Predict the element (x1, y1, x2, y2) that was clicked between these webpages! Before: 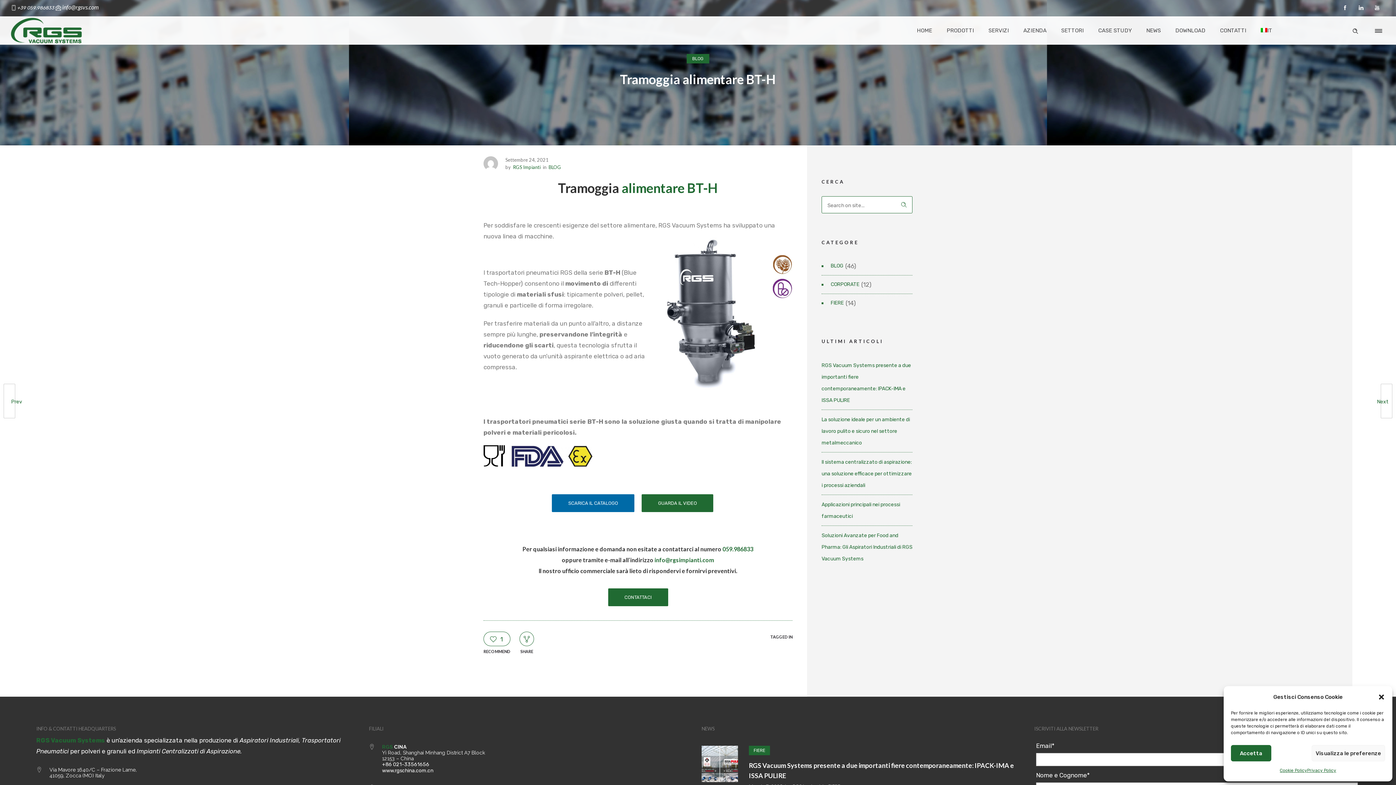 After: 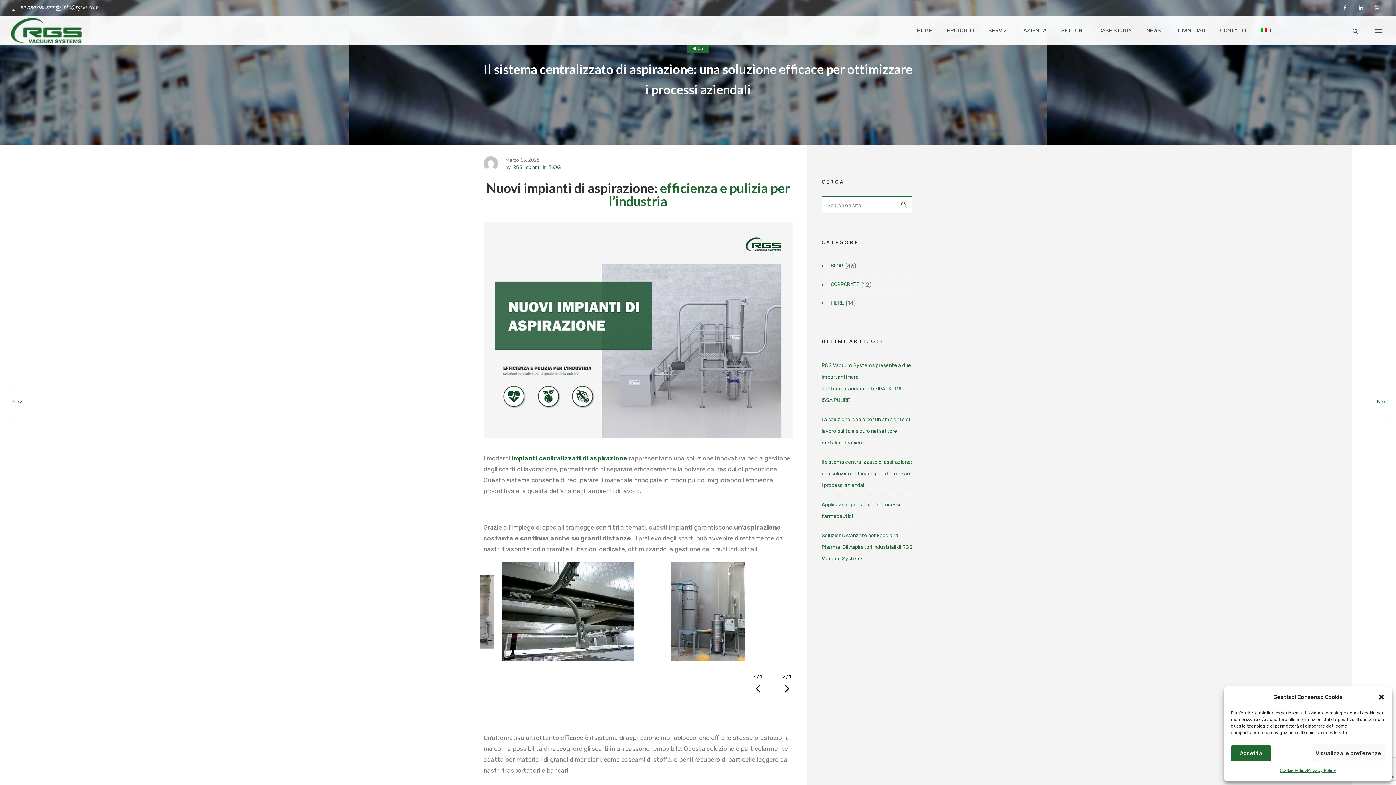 Action: label: Il sistema centralizzato di aspirazione: una soluzione efficace per ottimizzare i processi aziendali bbox: (821, 459, 912, 488)